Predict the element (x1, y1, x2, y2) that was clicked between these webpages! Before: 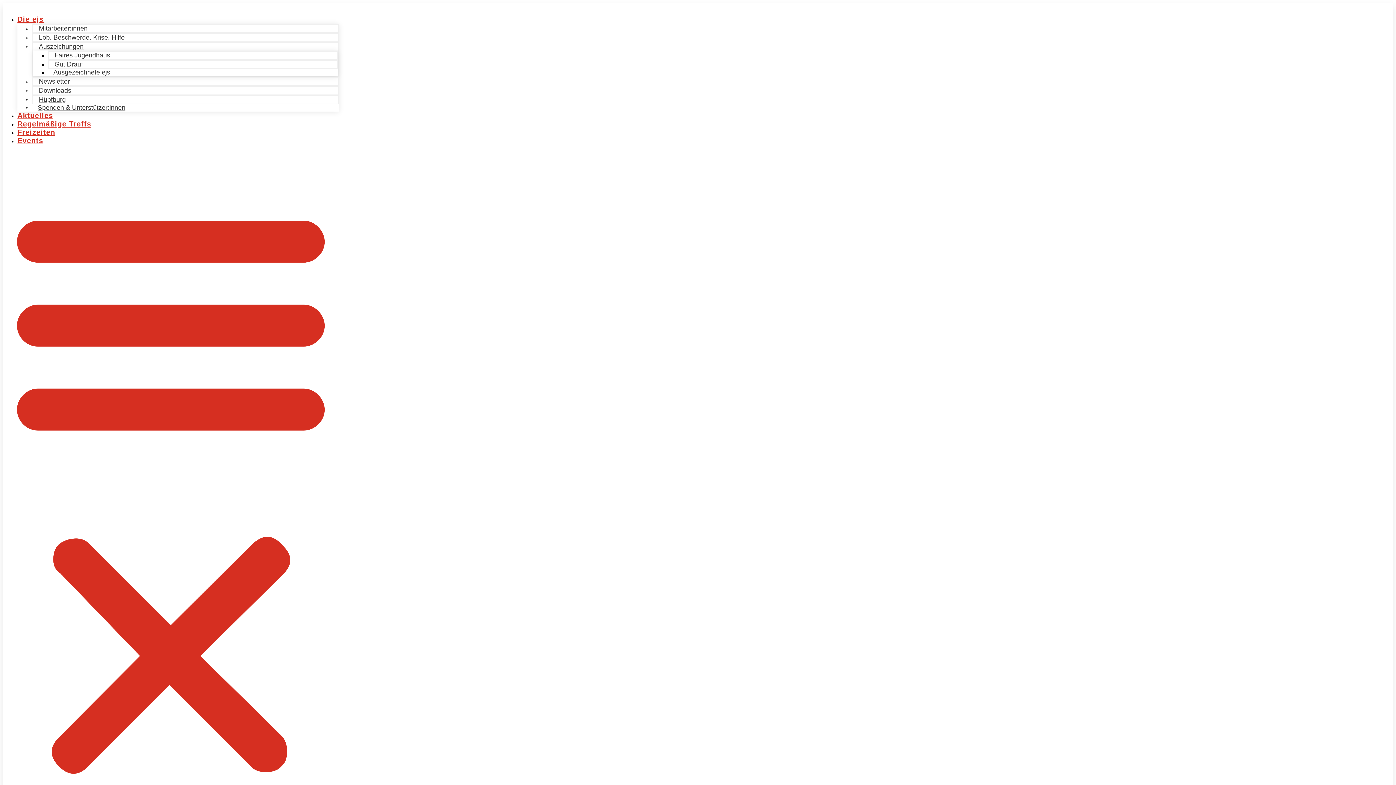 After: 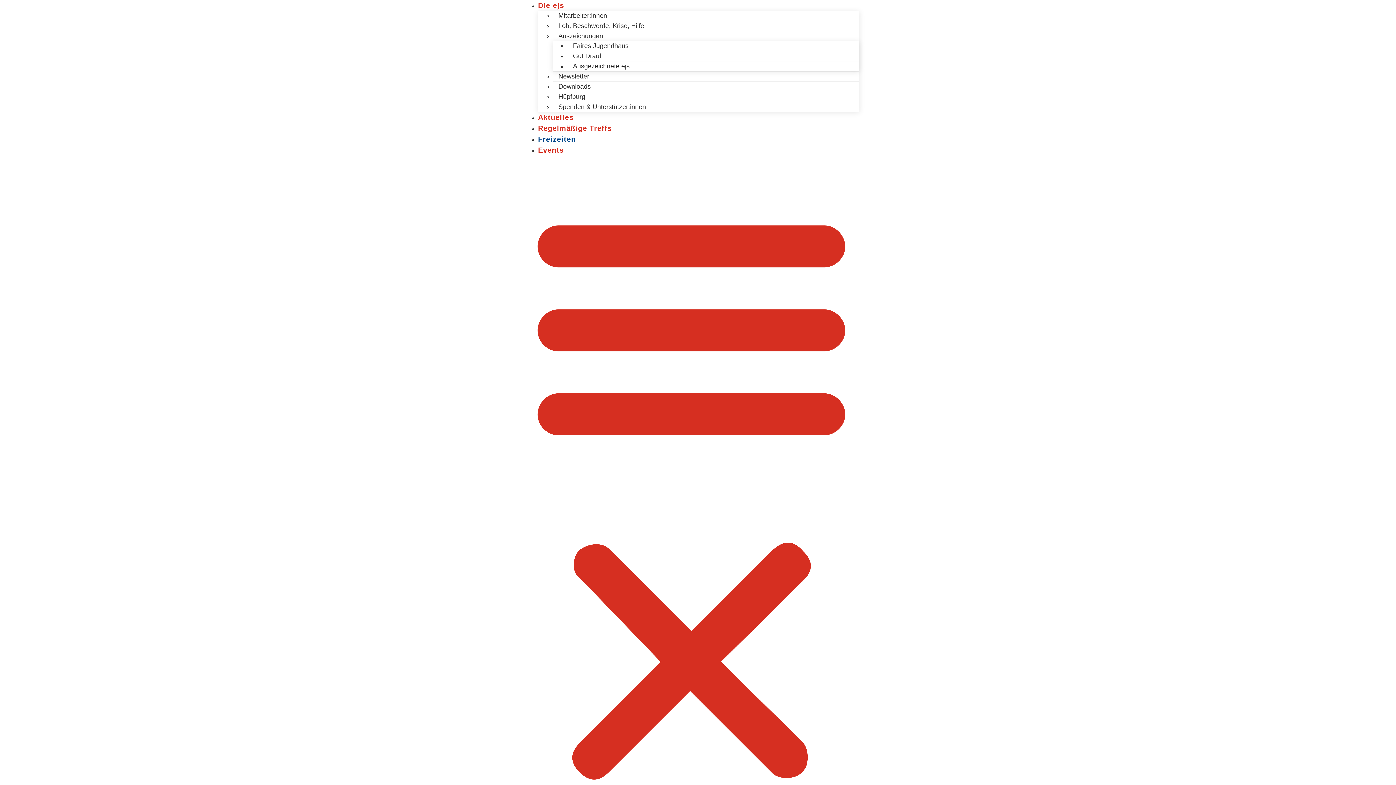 Action: label: Freizeiten bbox: (17, 124, 55, 140)